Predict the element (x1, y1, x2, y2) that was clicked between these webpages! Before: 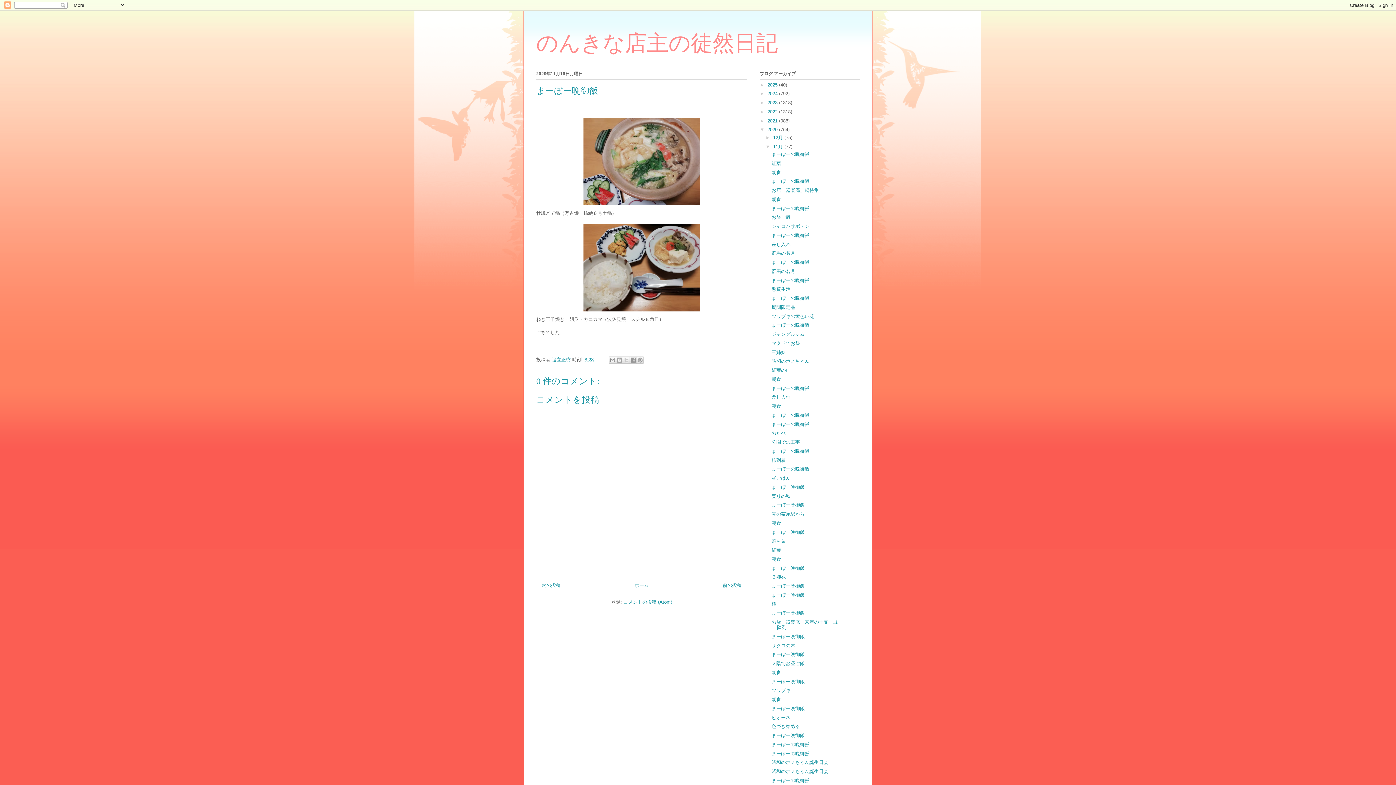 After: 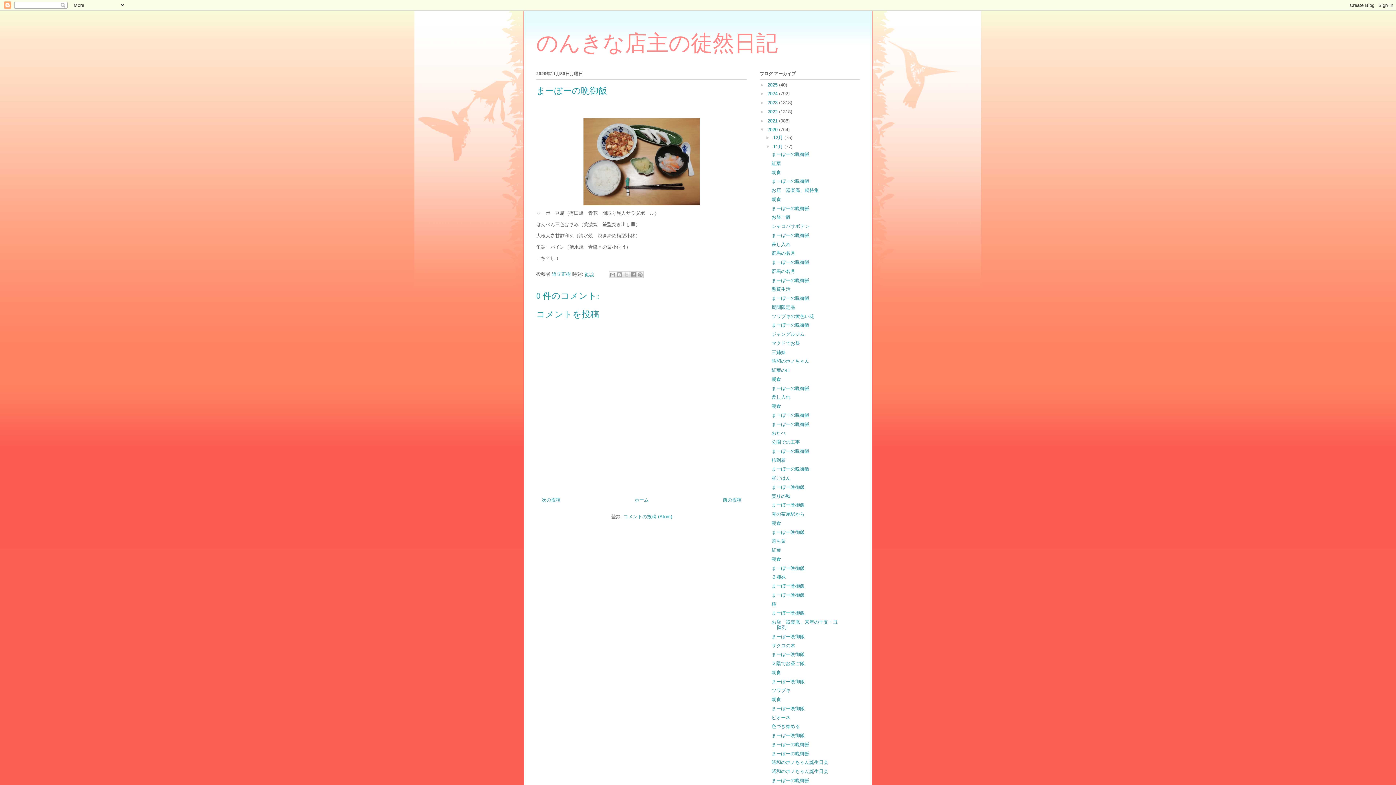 Action: bbox: (771, 151, 809, 157) label: まーぼーの晩御飯